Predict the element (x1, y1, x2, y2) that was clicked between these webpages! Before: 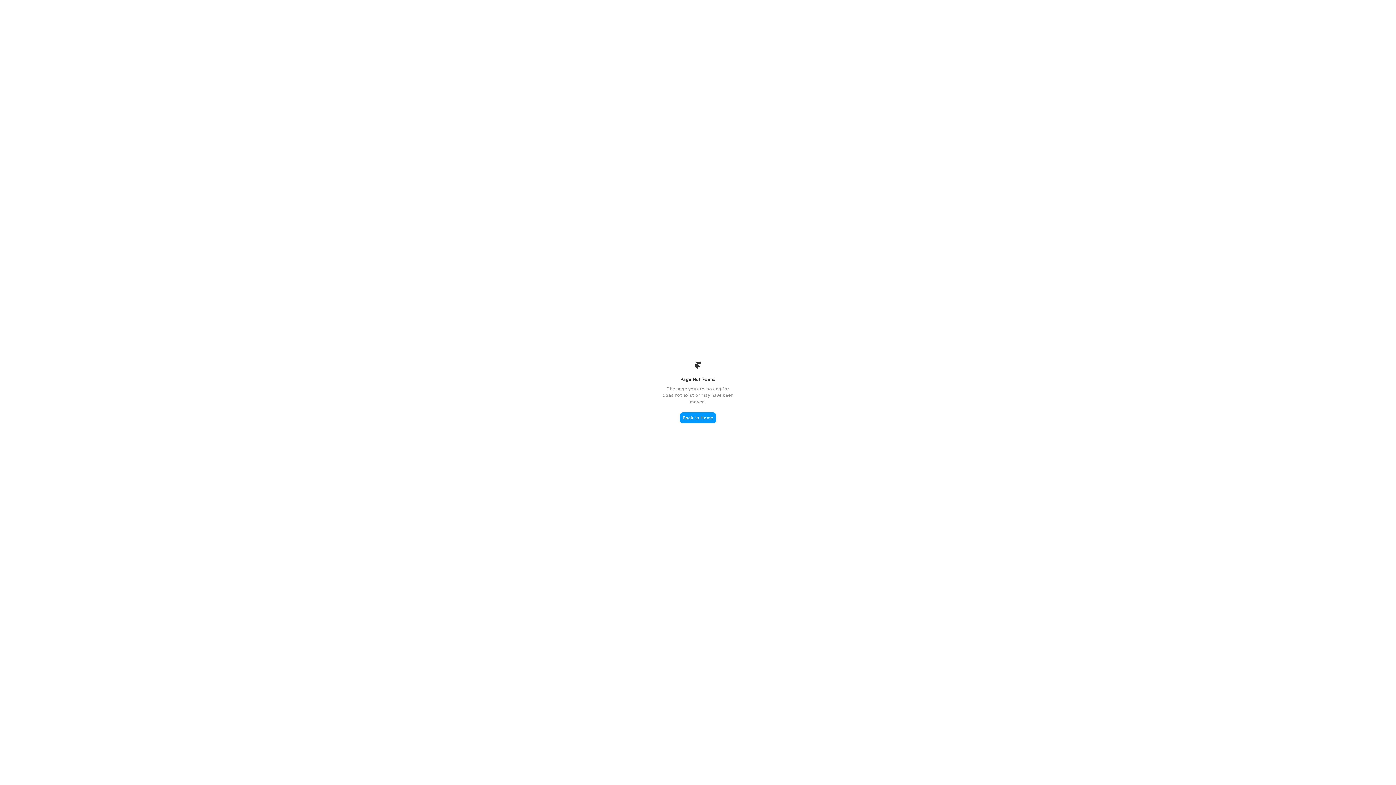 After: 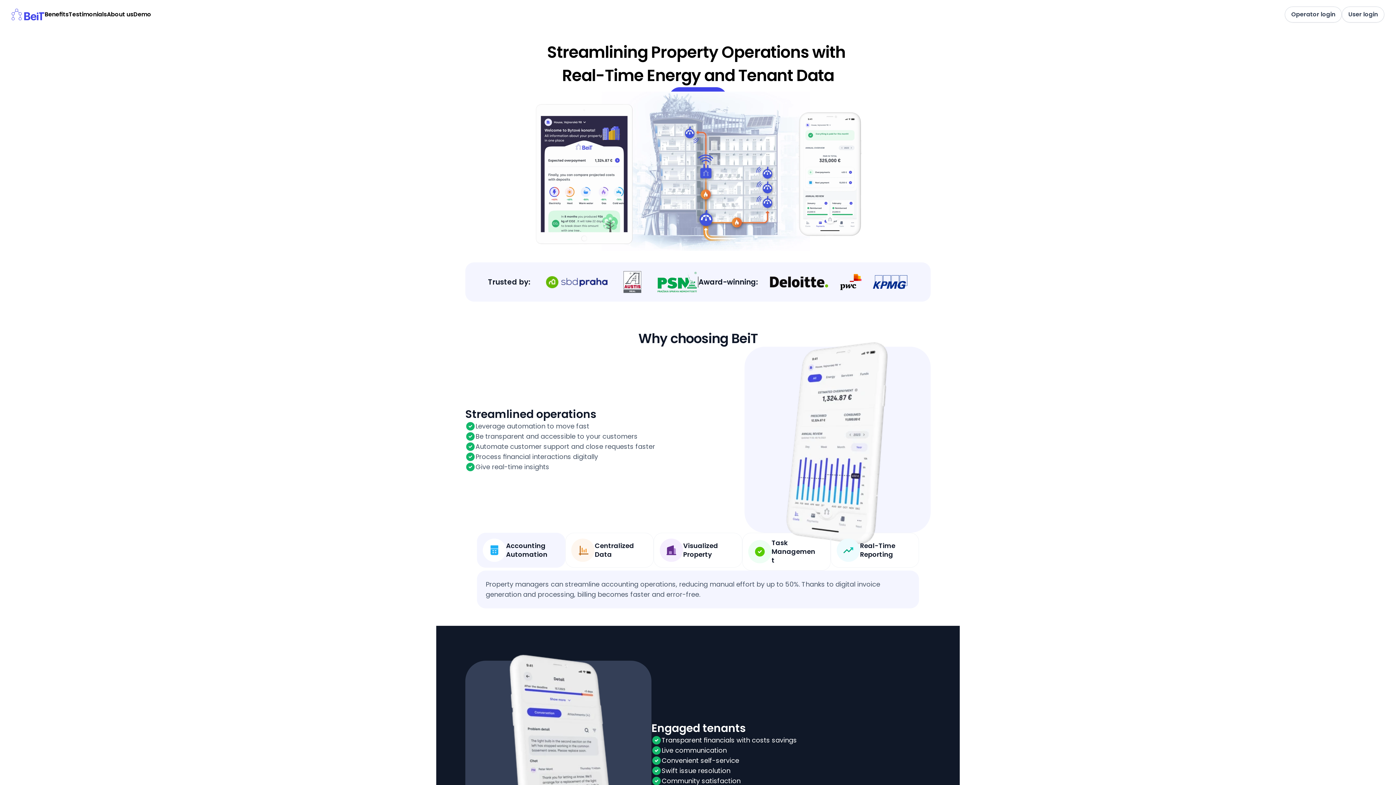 Action: bbox: (680, 412, 716, 423) label: Back to Home